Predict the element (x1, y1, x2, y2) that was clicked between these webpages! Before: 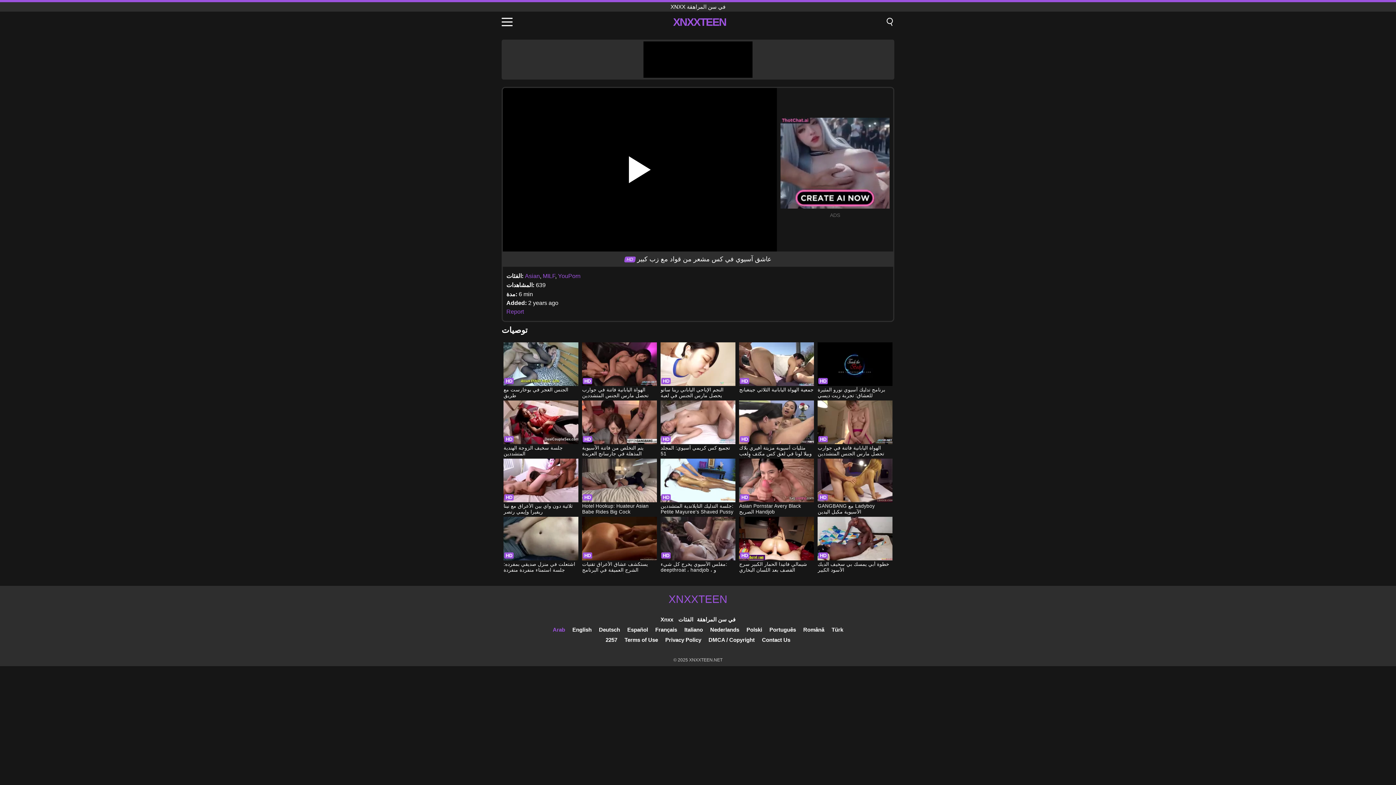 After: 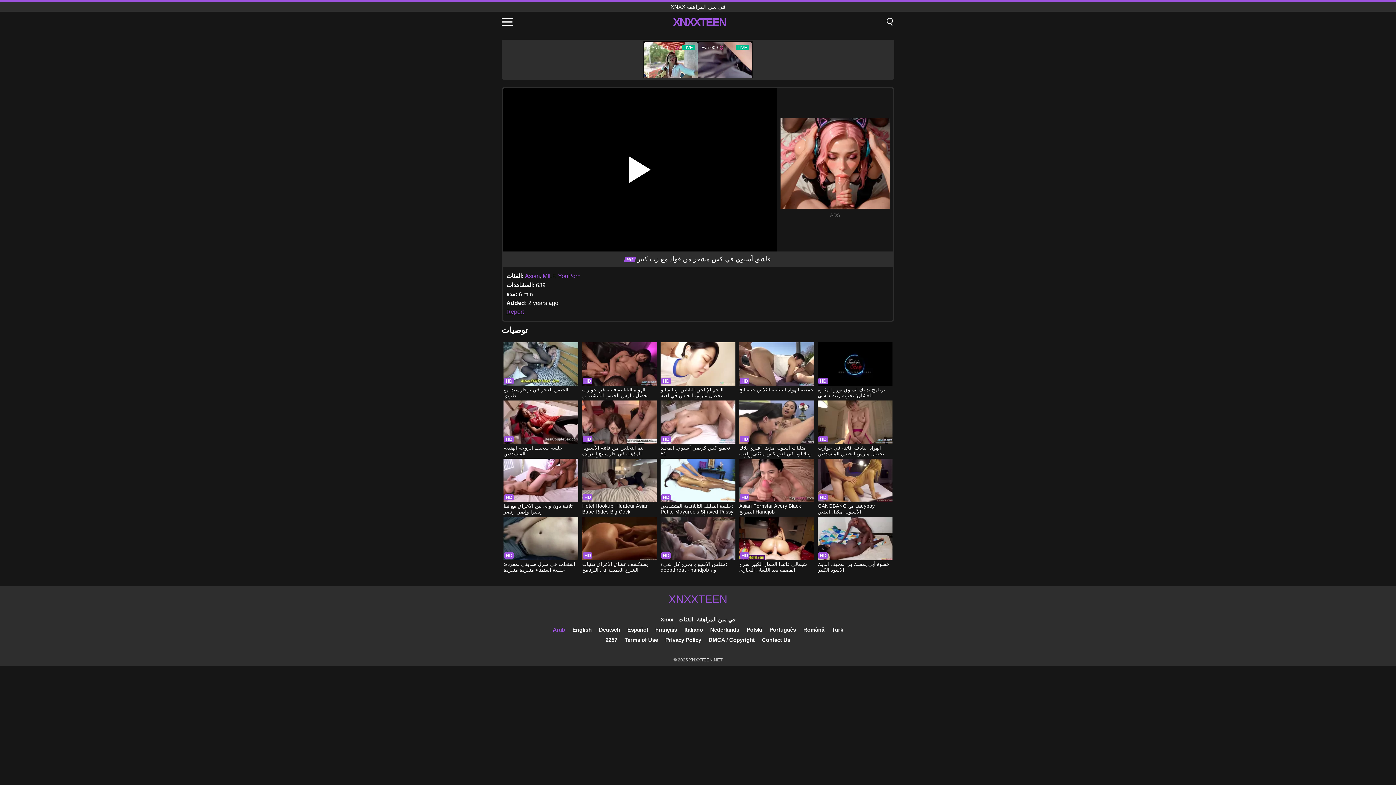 Action: label: Report bbox: (506, 308, 524, 314)